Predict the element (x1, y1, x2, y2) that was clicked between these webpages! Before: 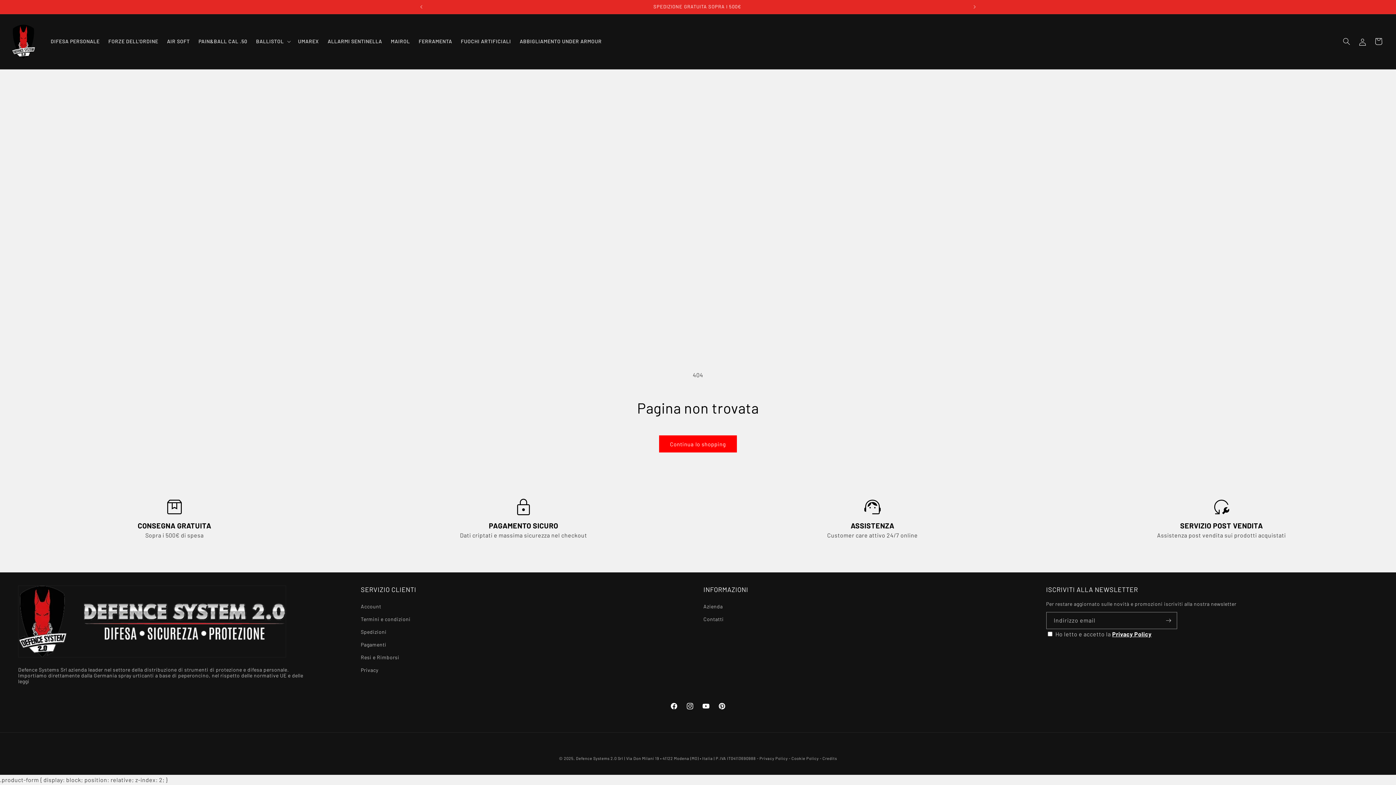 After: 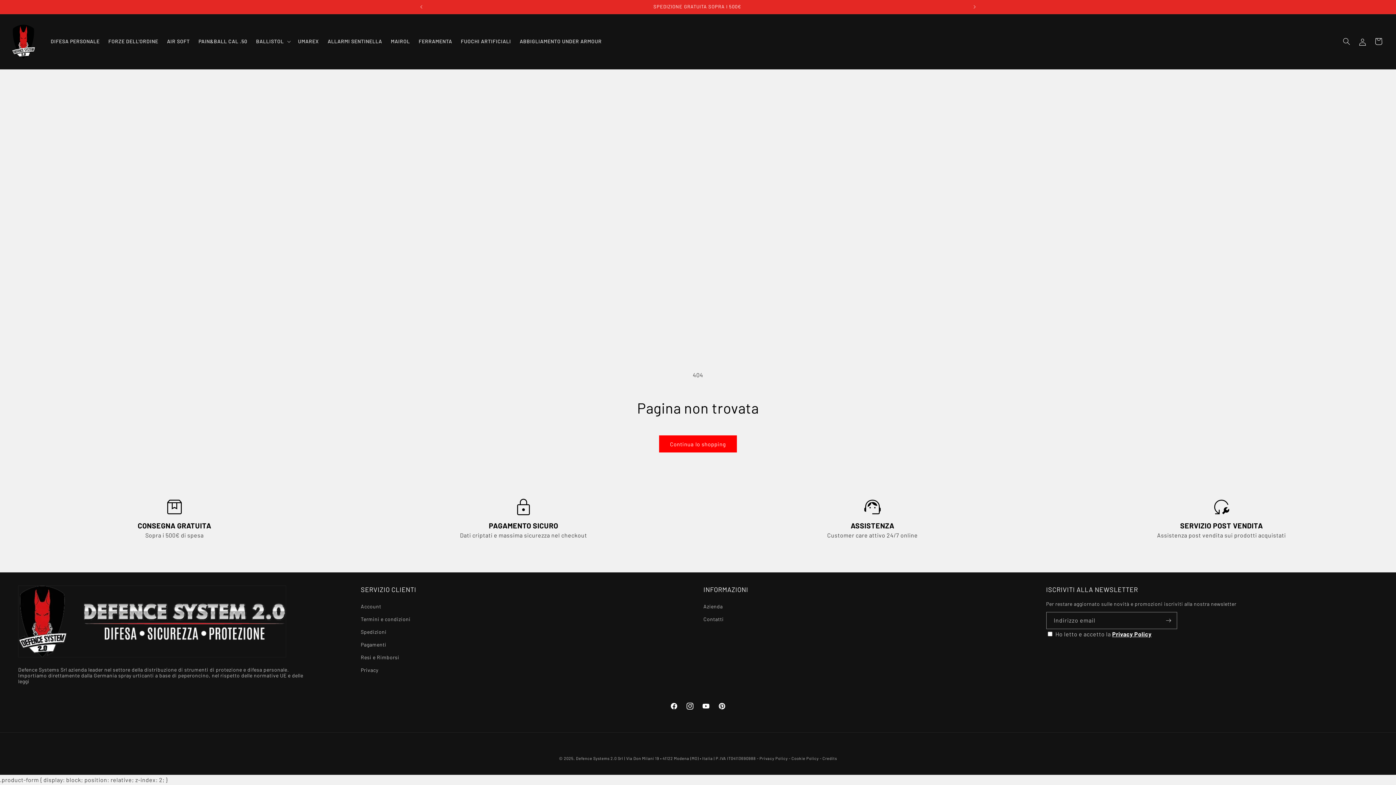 Action: bbox: (682, 698, 698, 714) label: Instagram